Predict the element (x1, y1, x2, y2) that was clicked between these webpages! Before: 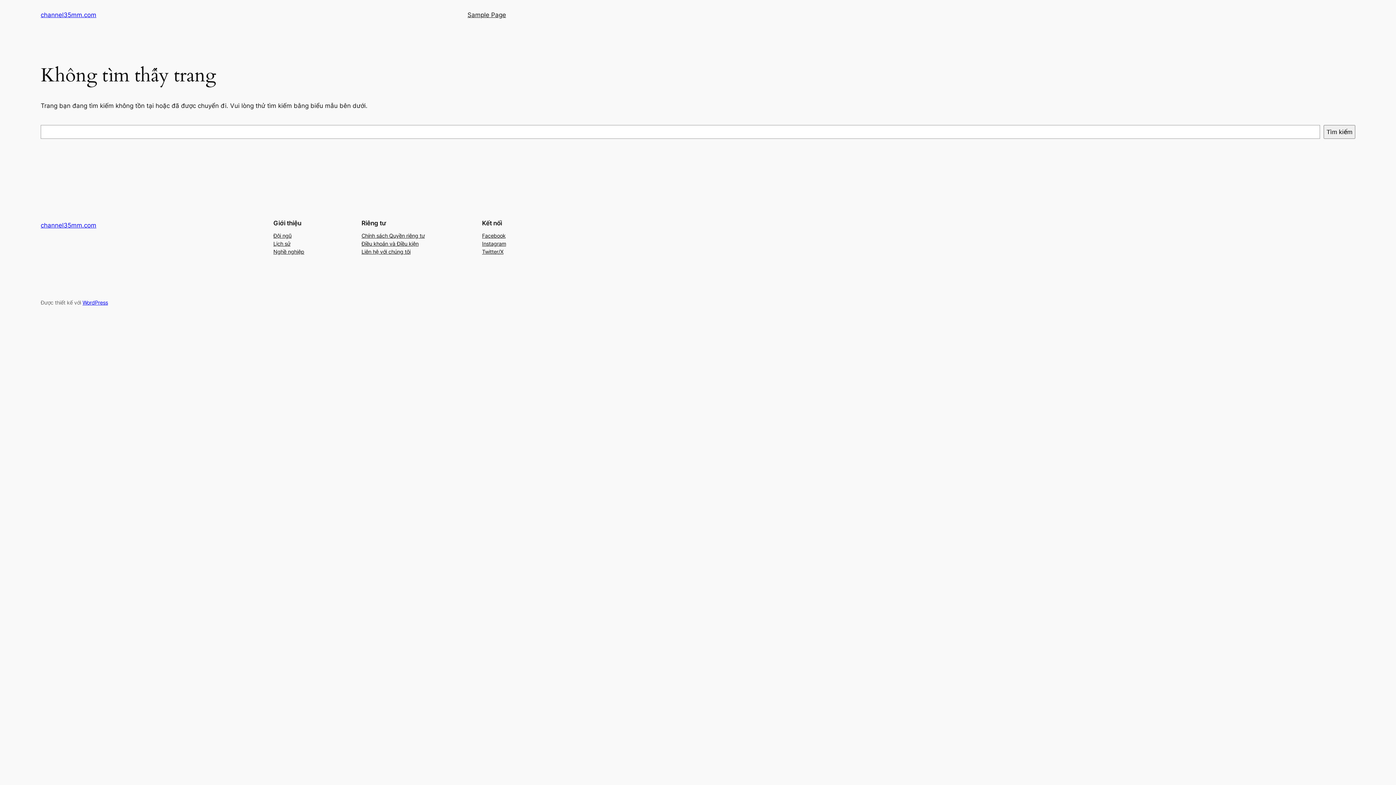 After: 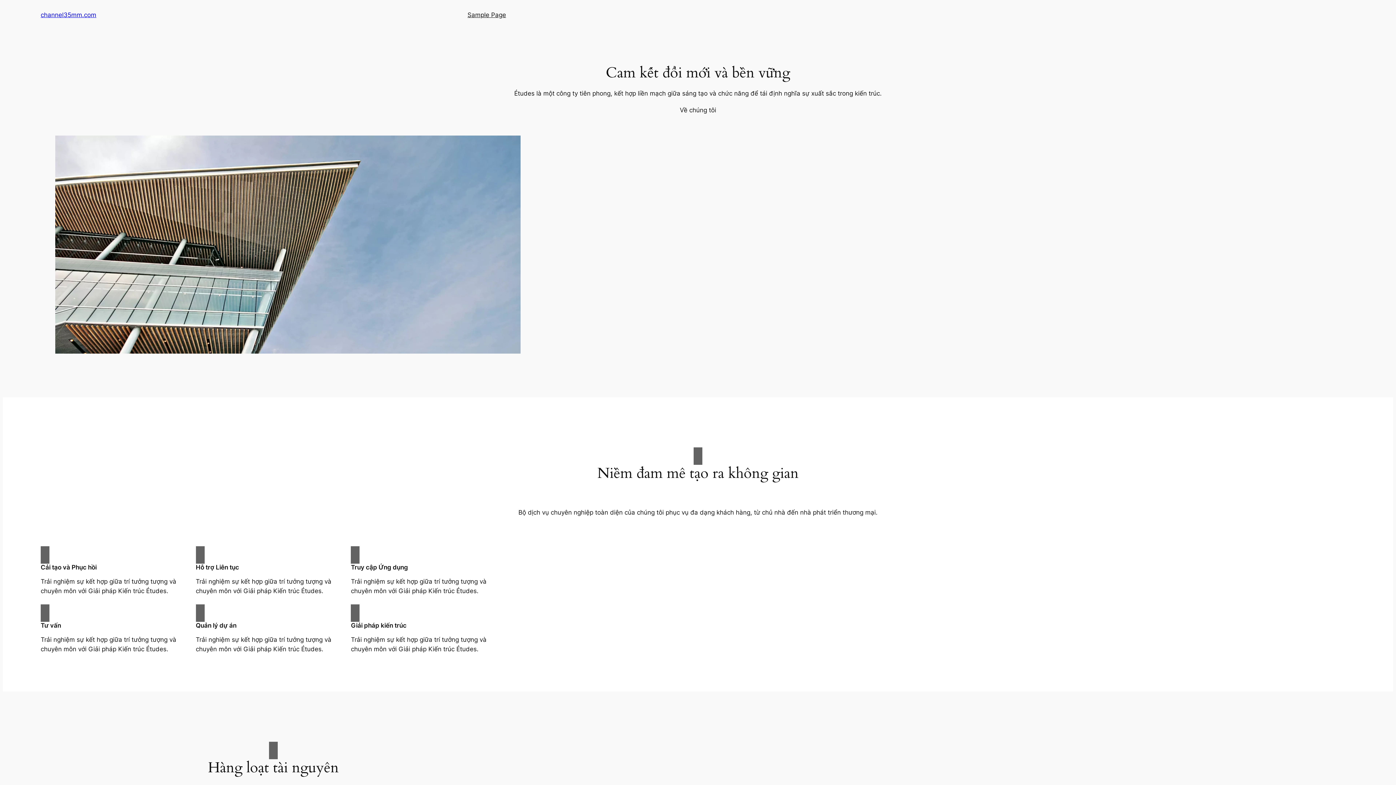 Action: label: channel35mm.com bbox: (40, 221, 96, 229)